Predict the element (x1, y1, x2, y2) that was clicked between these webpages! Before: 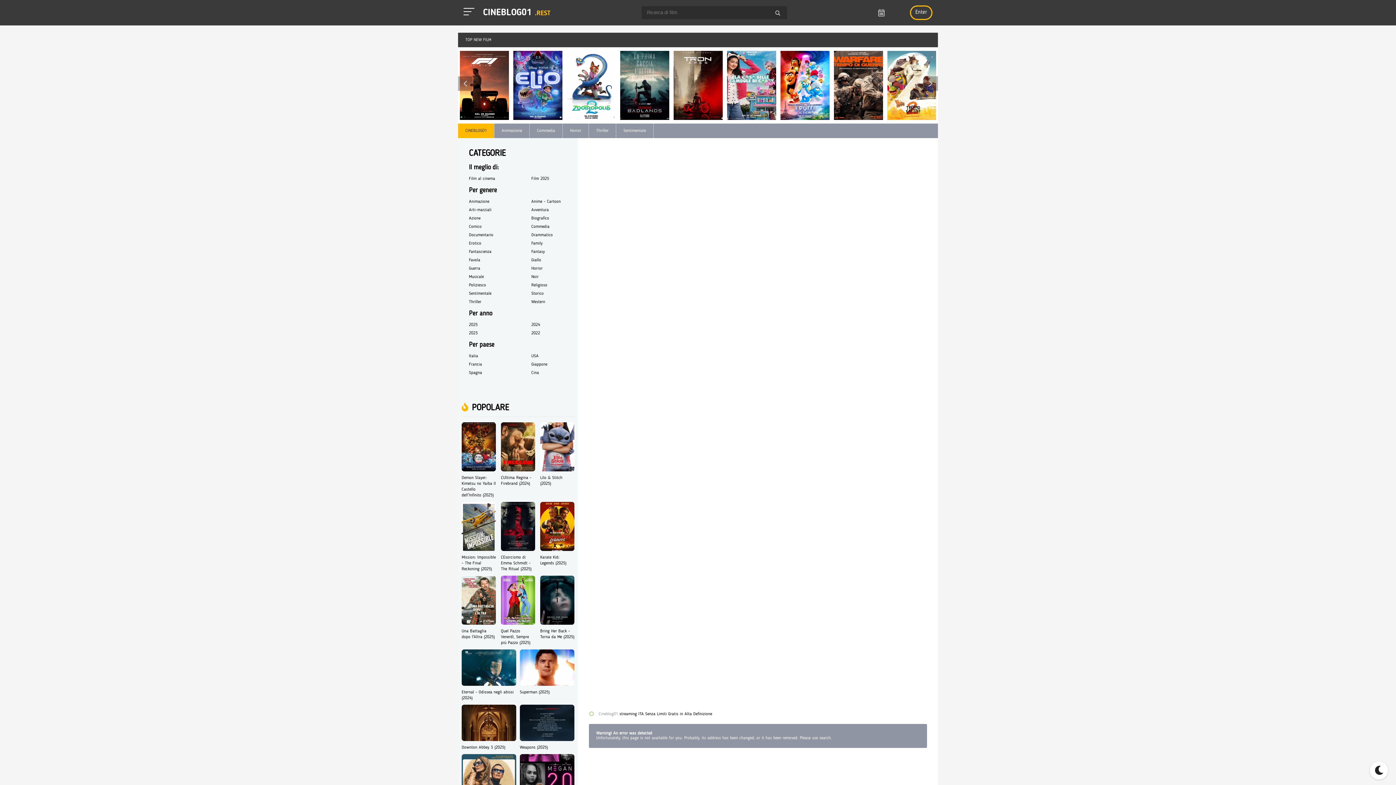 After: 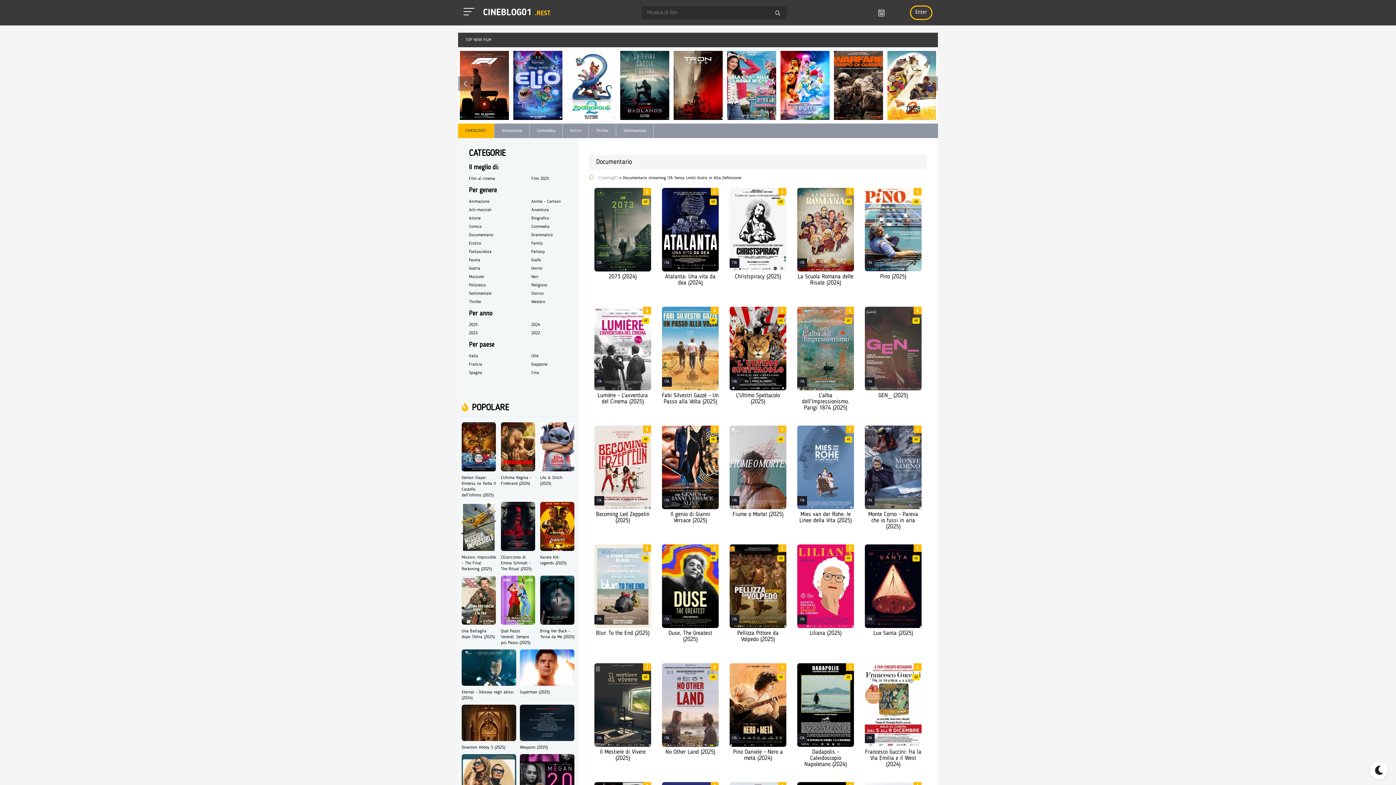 Action: bbox: (458, 231, 515, 239) label: Documentario